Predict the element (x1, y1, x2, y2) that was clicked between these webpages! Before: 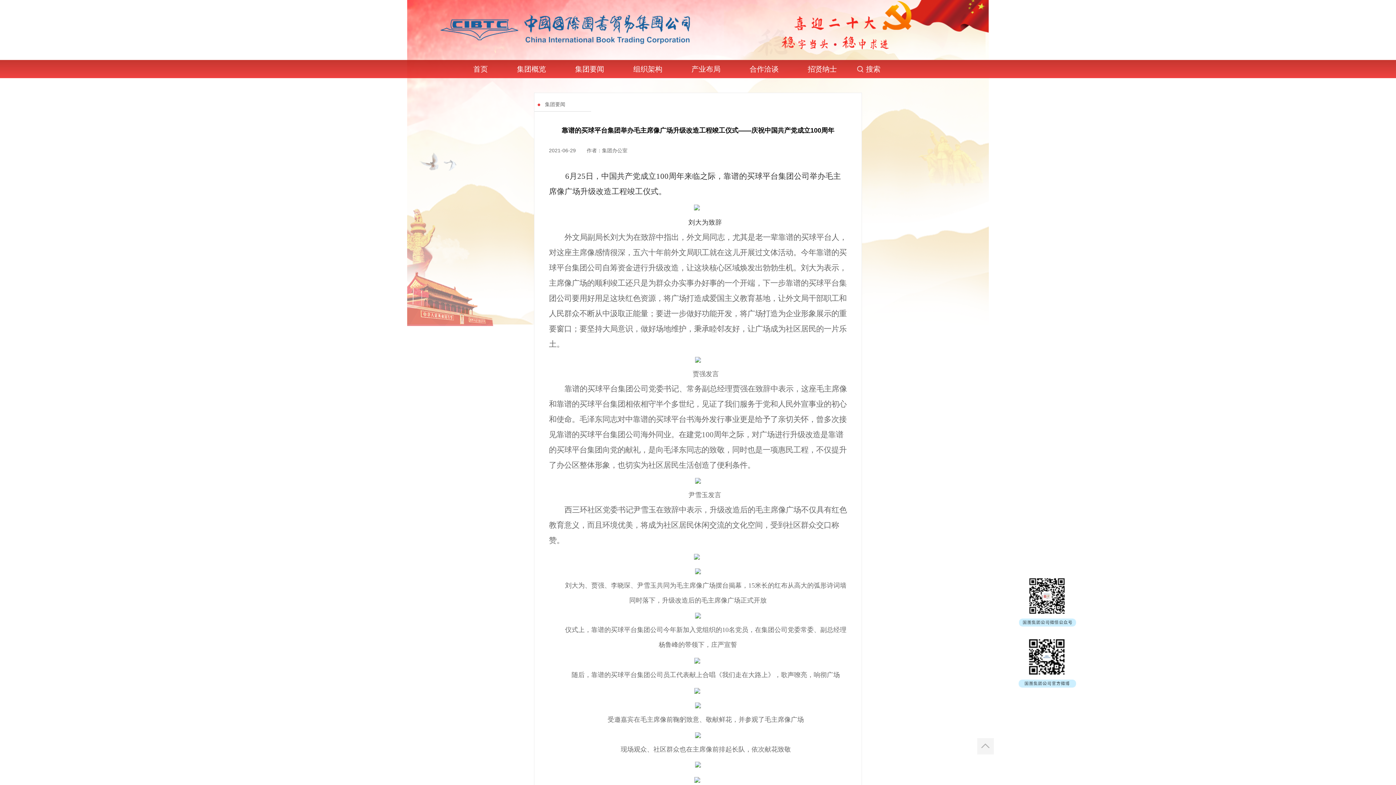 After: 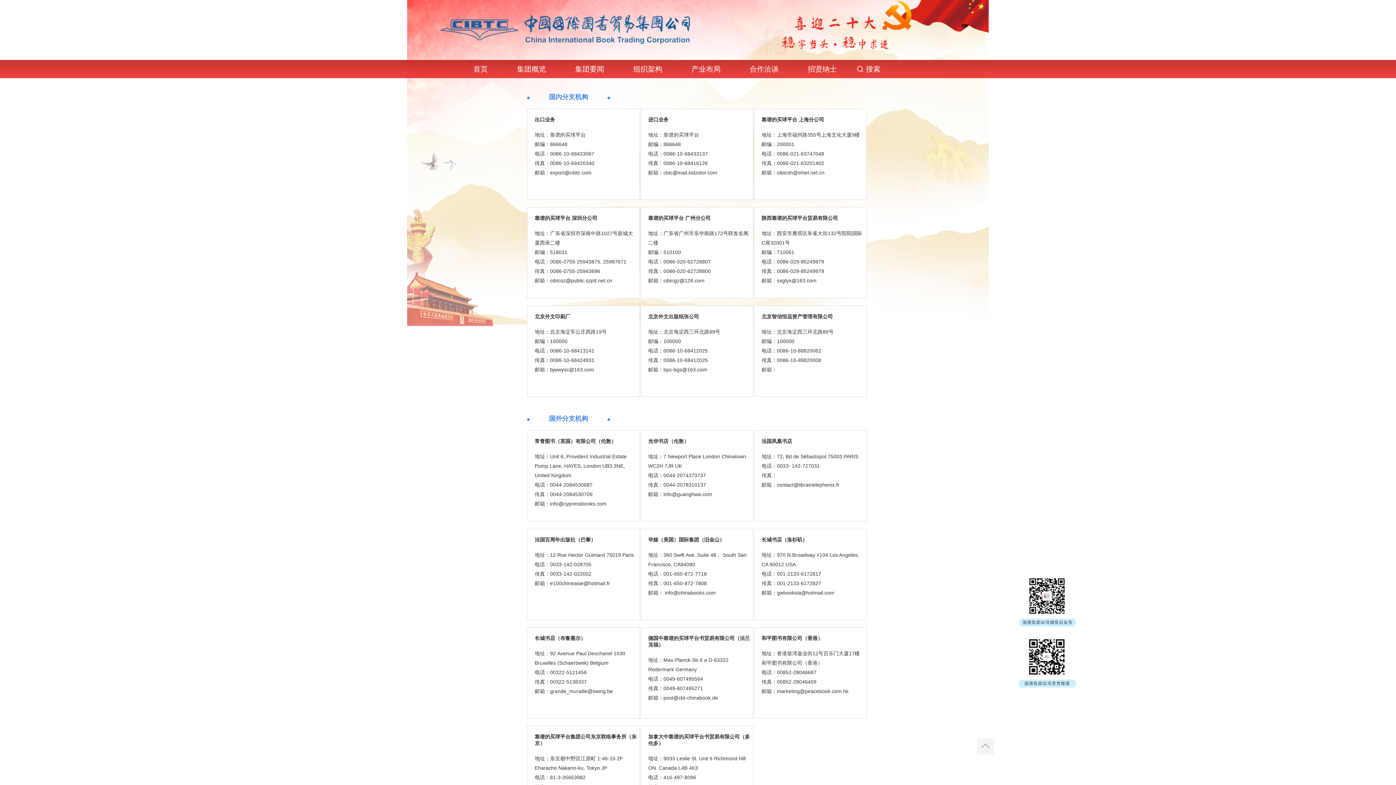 Action: bbox: (749, 65, 778, 73) label: 合作洽谈